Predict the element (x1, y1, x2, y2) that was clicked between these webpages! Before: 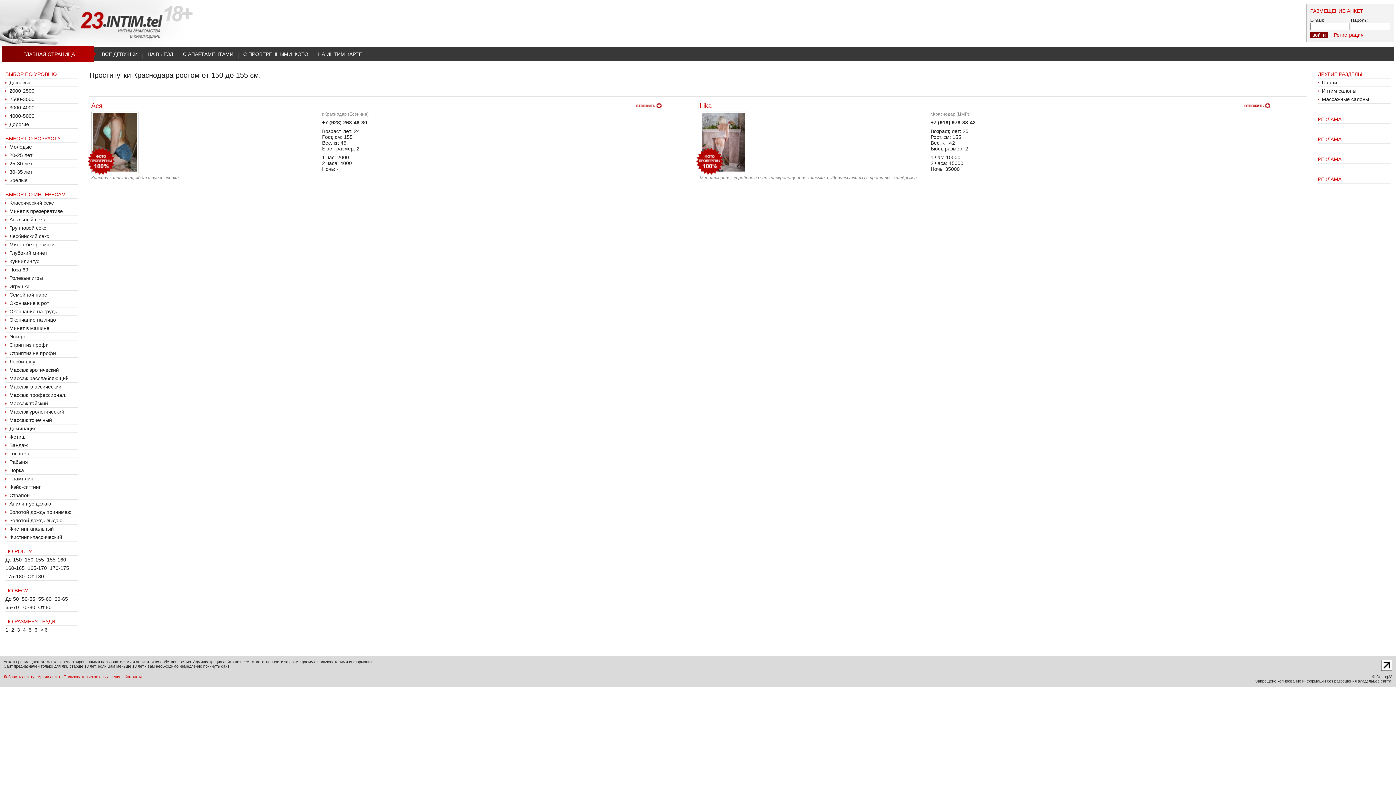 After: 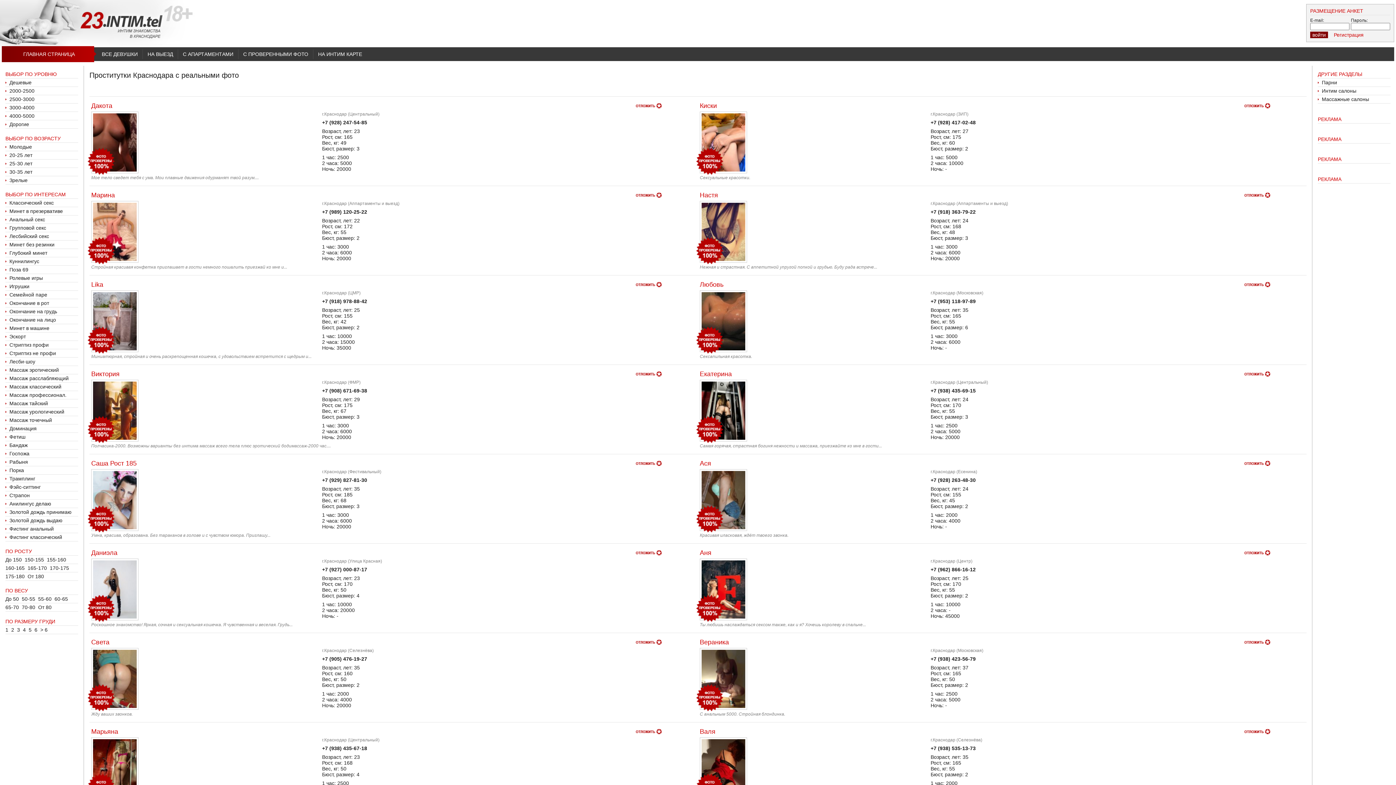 Action: label: С ПРОВЕРЕННЫМИ ФОТО bbox: (243, 51, 308, 57)